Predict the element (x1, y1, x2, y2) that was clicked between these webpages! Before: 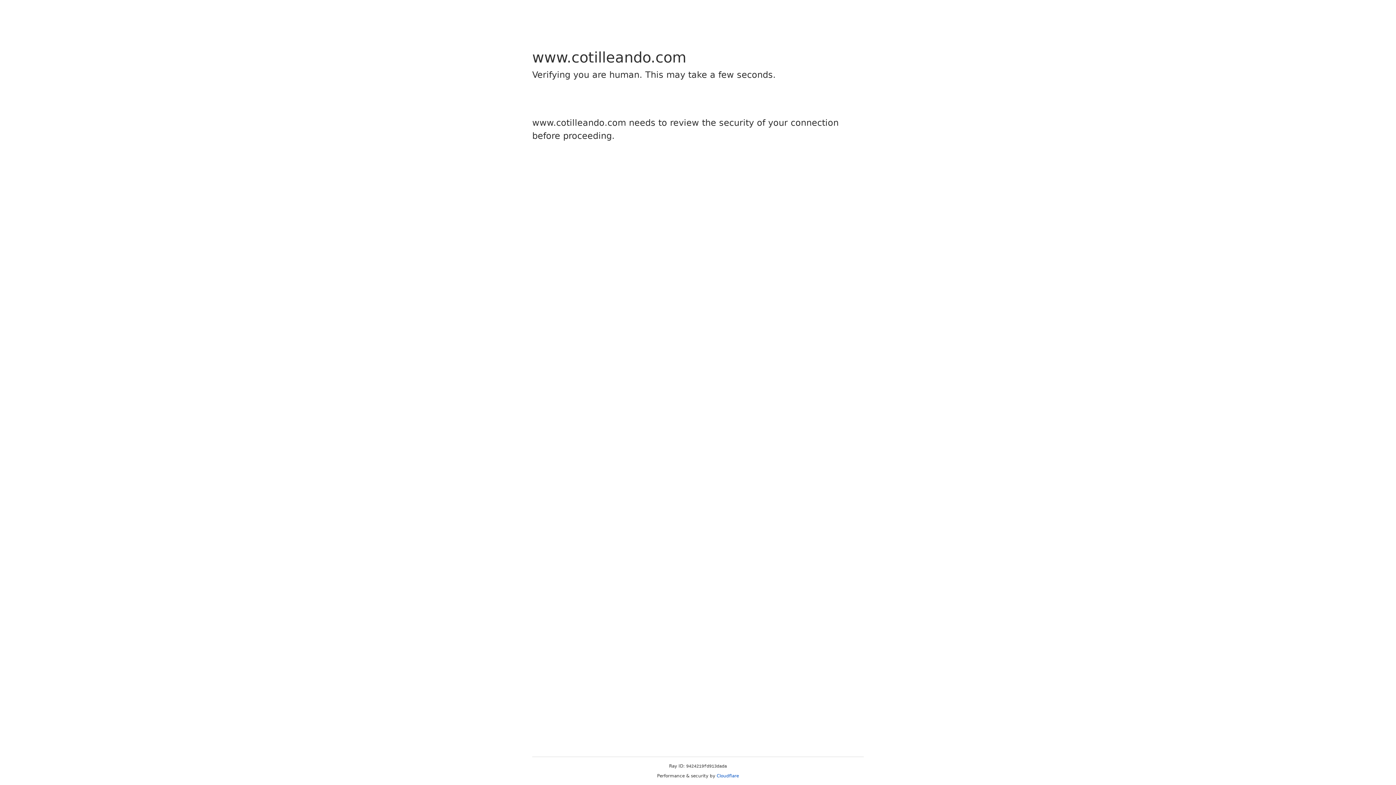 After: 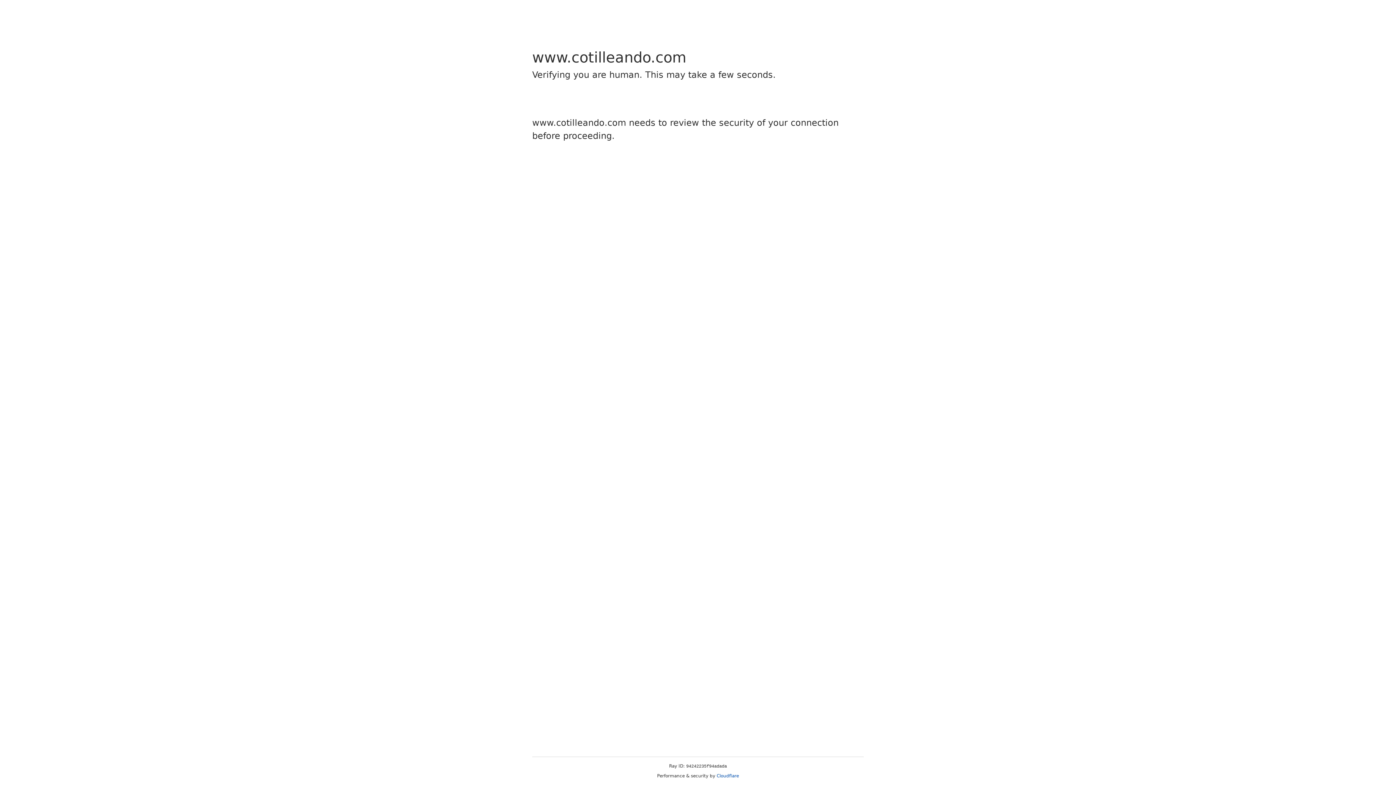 Action: label: Cloudflare bbox: (716, 773, 739, 778)